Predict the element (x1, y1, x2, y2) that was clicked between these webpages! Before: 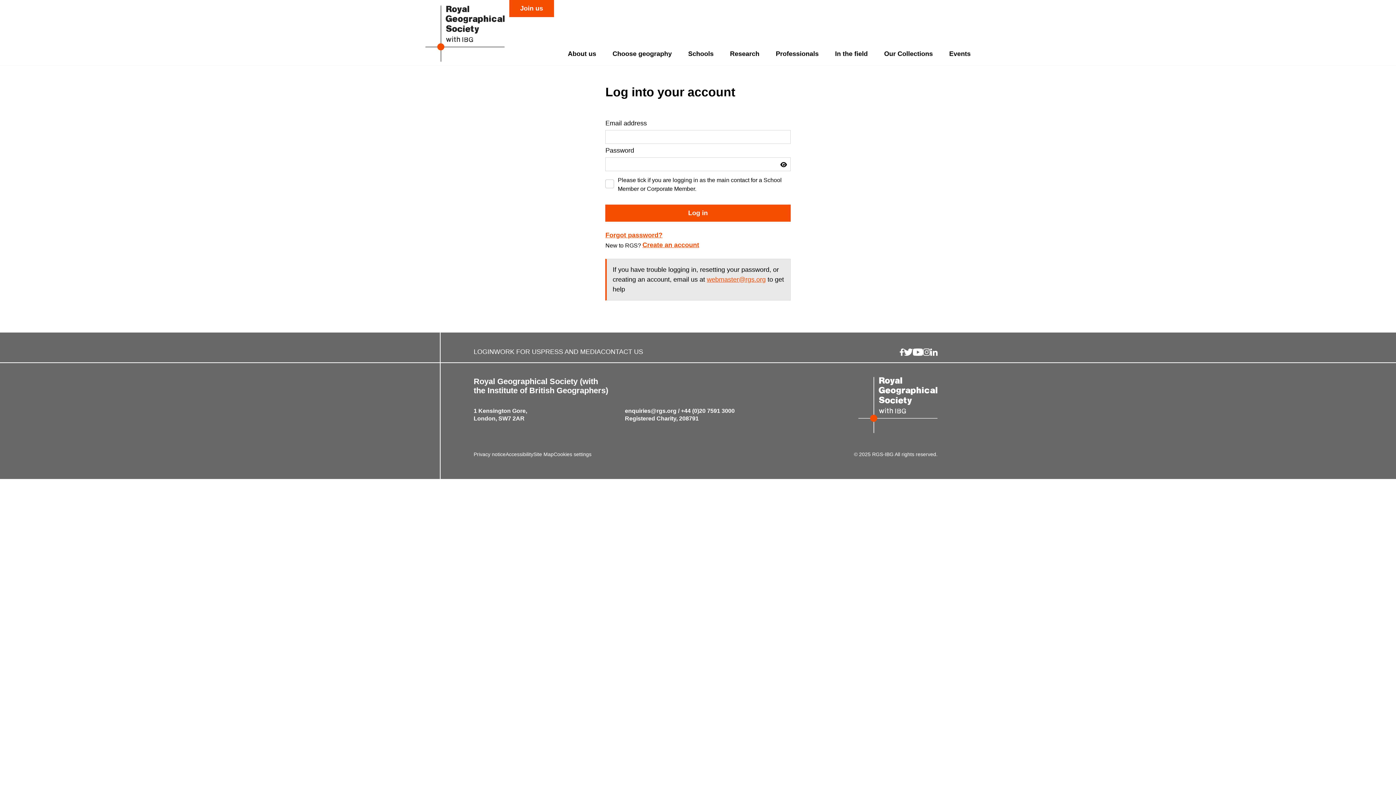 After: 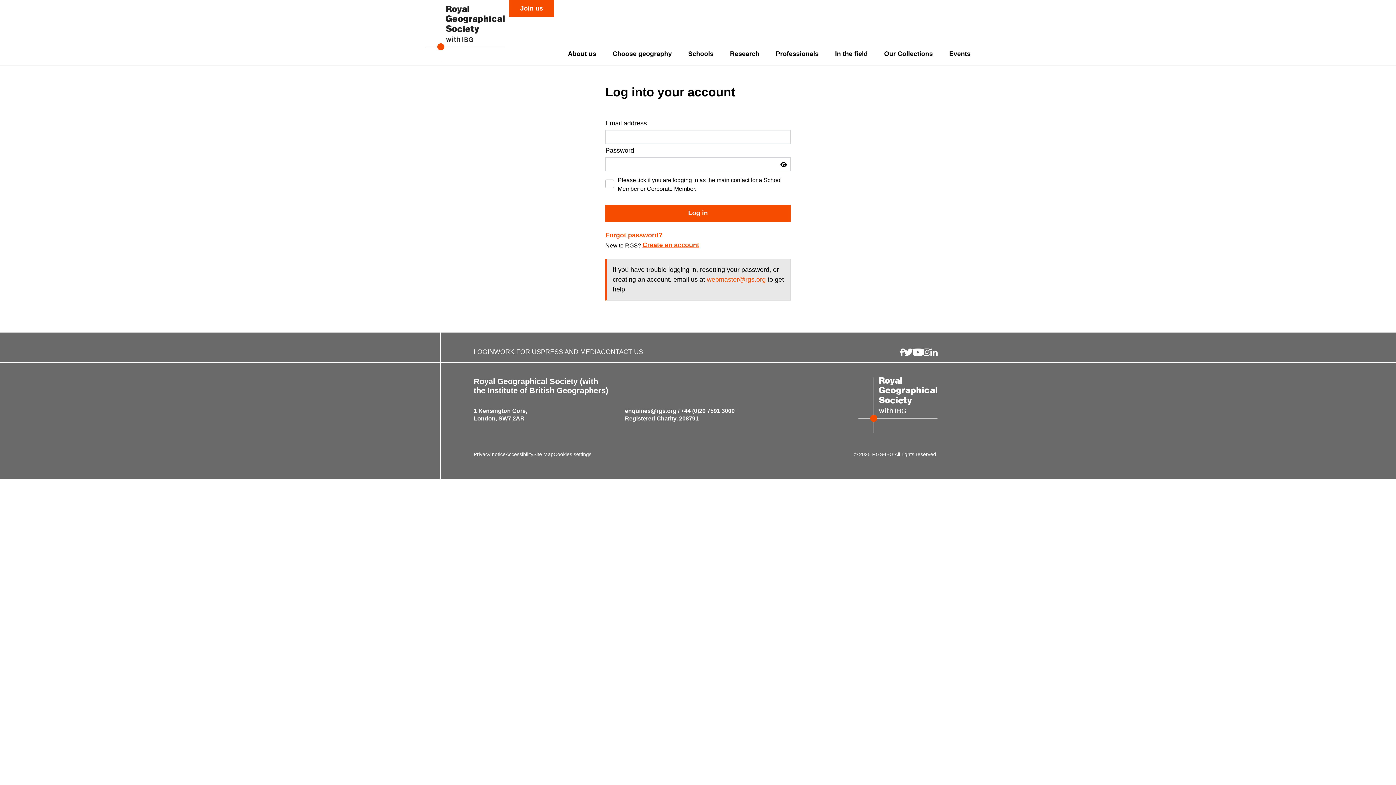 Action: bbox: (473, 348, 494, 355) label: LOGIN